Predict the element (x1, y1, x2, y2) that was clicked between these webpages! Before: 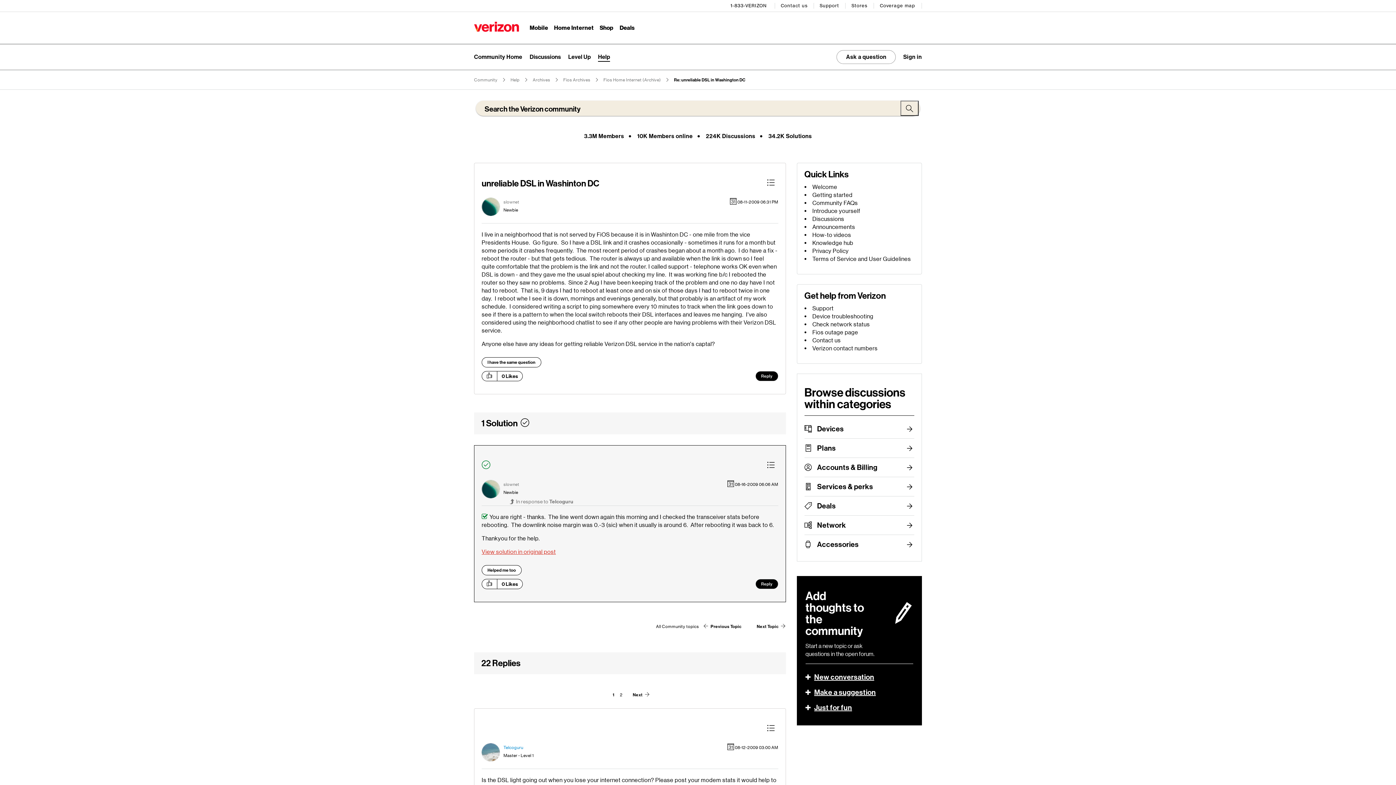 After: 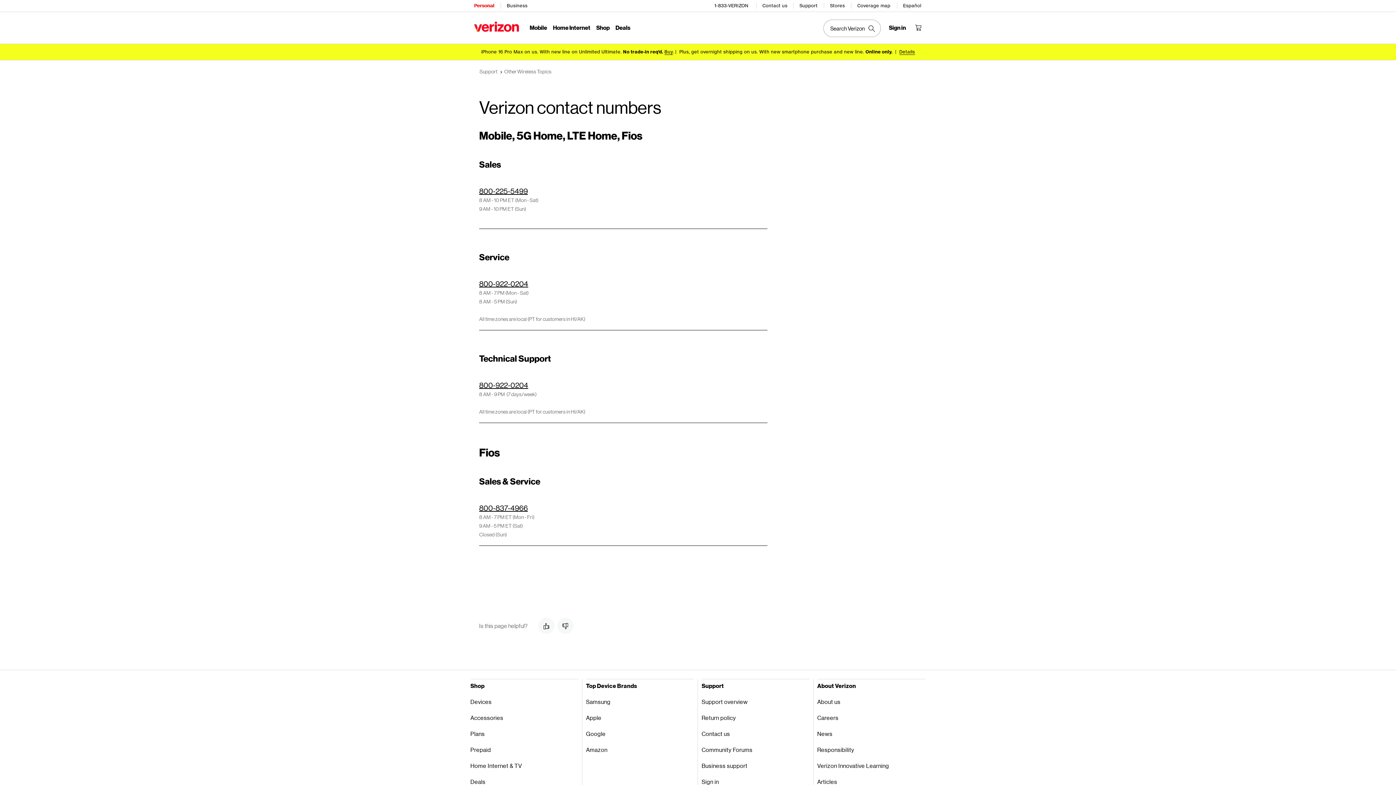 Action: label: Verizon contact numbers bbox: (812, 345, 877, 352)